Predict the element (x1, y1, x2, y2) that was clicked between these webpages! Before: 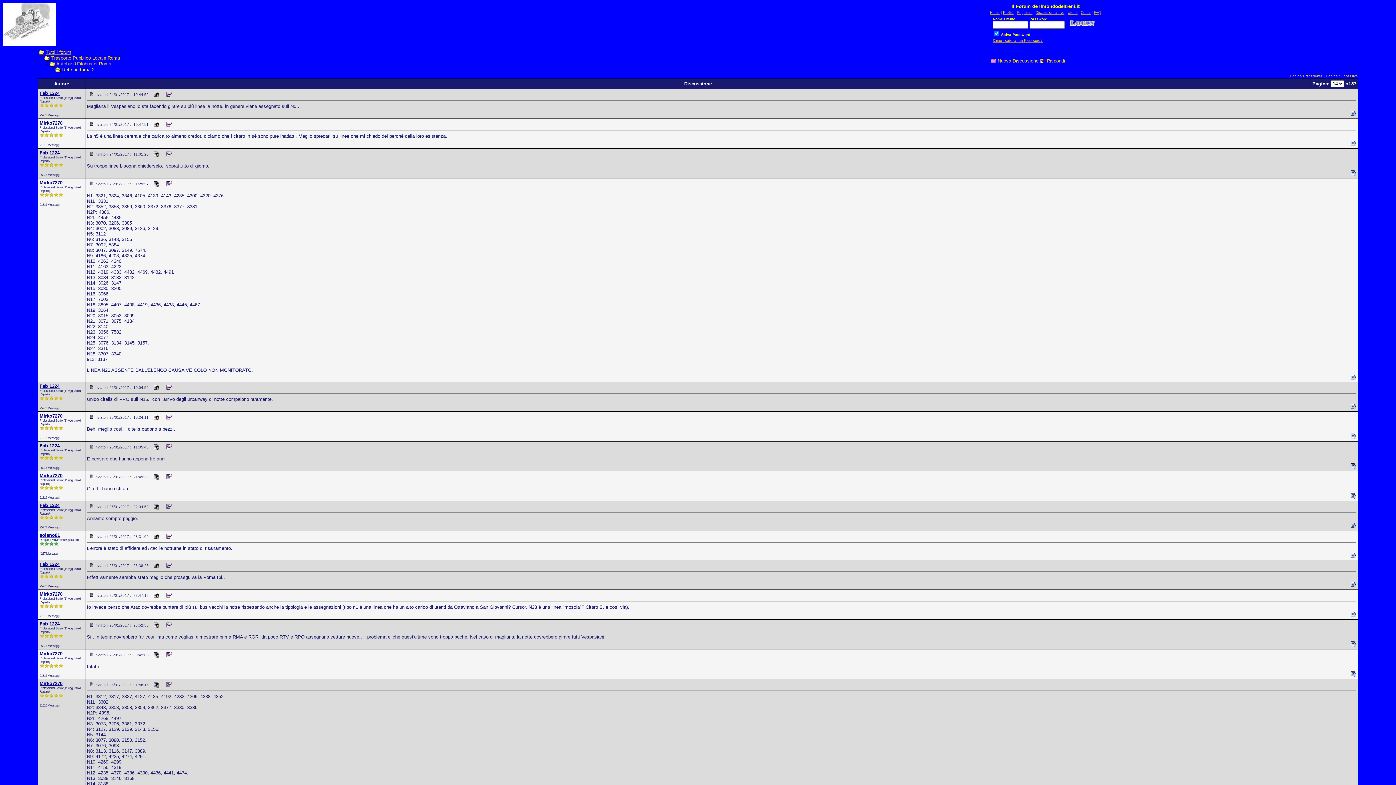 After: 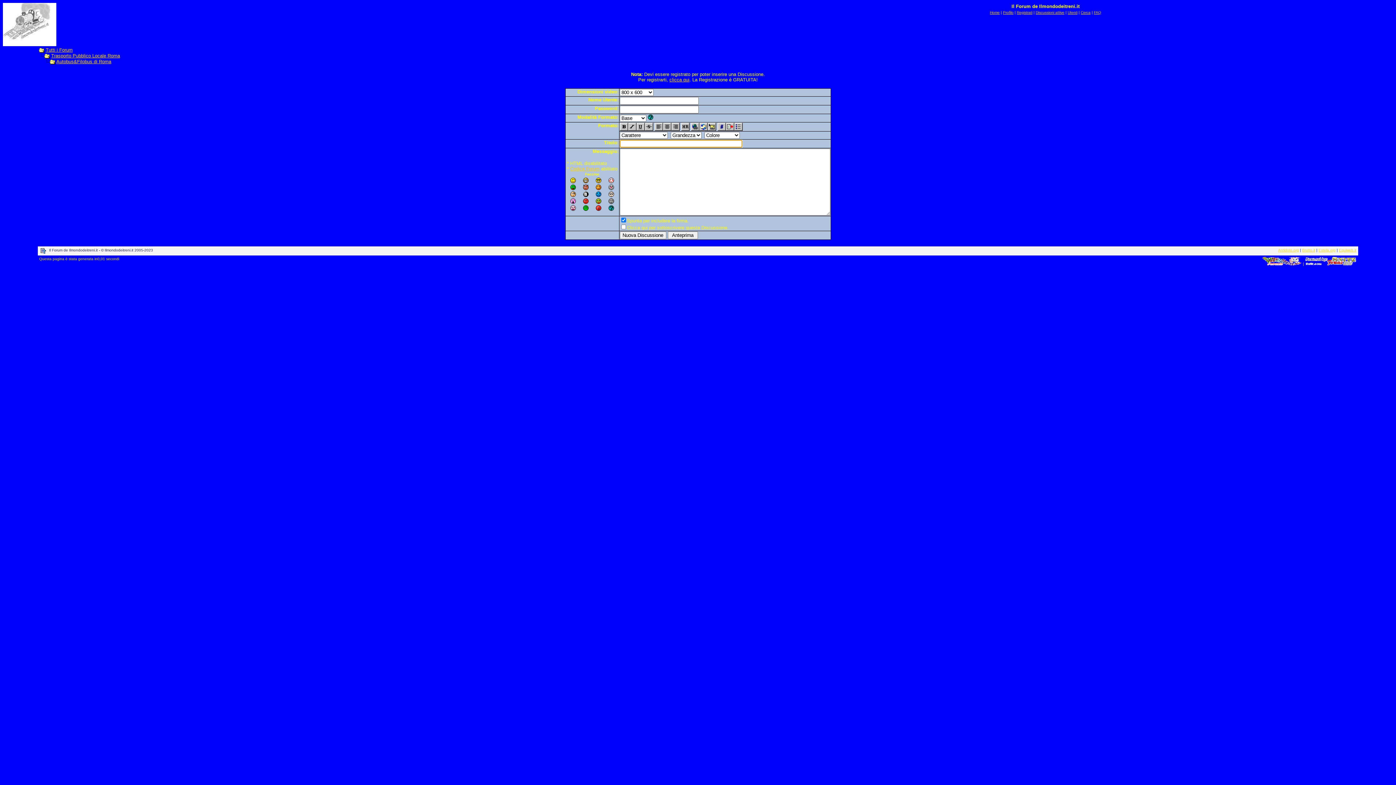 Action: bbox: (991, 58, 996, 63)